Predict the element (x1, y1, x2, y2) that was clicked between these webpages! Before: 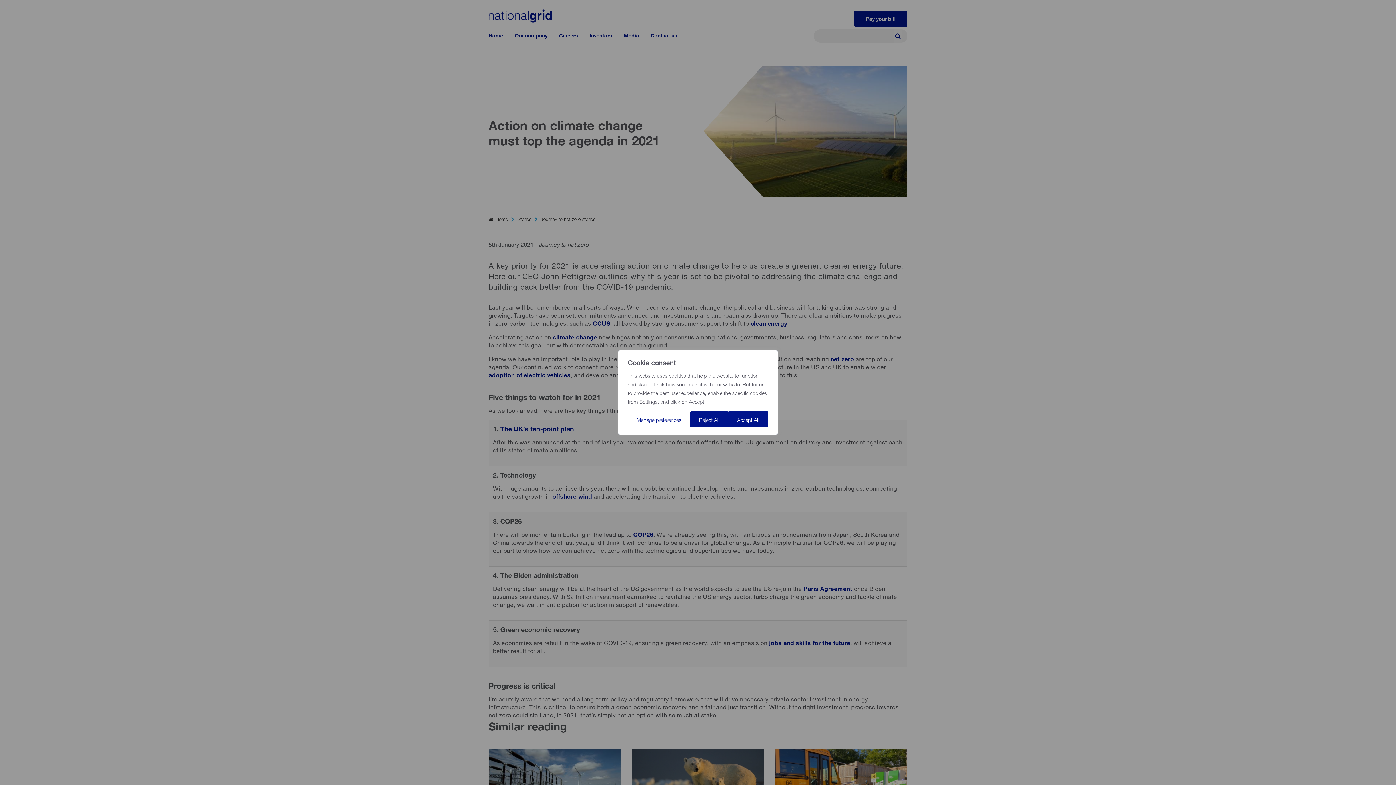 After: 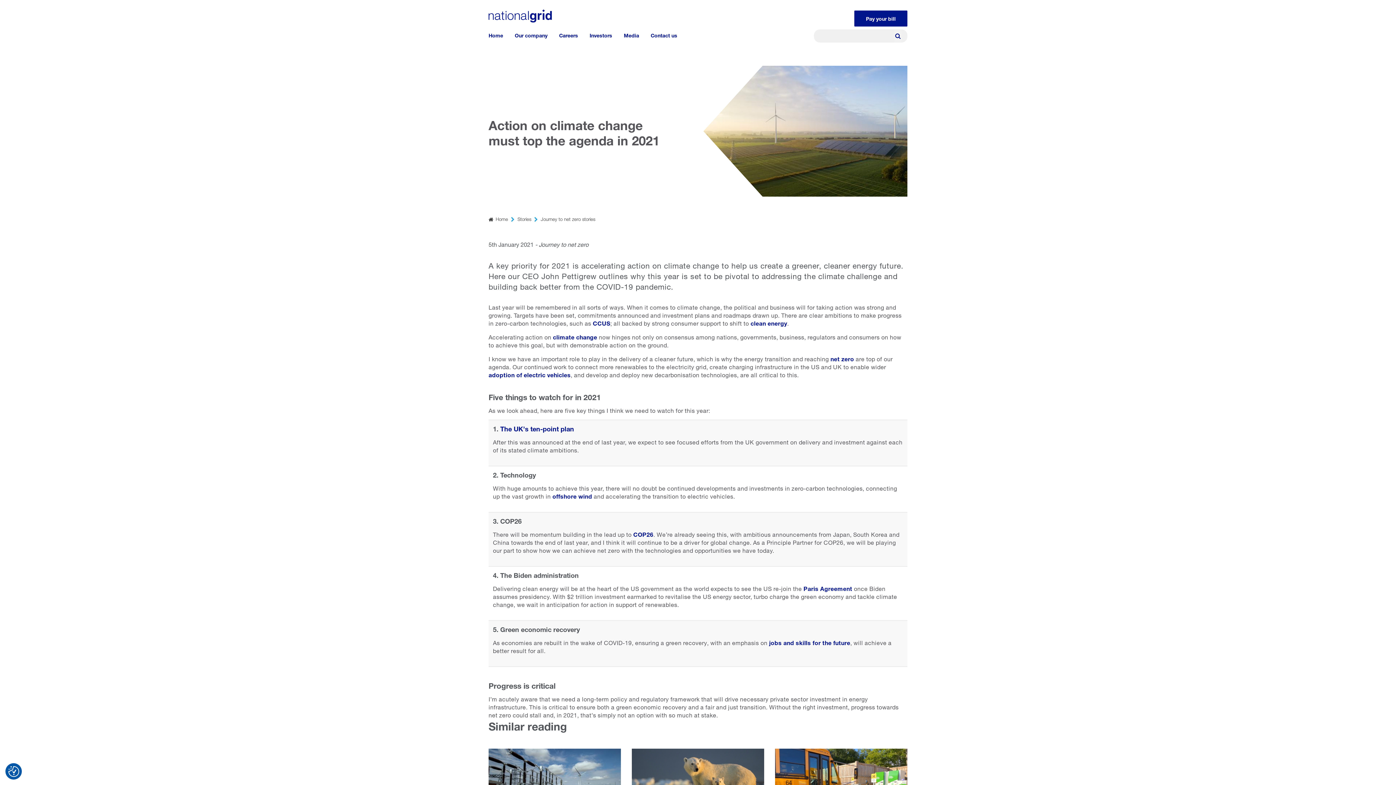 Action: bbox: (690, 411, 728, 427) label: Reject All